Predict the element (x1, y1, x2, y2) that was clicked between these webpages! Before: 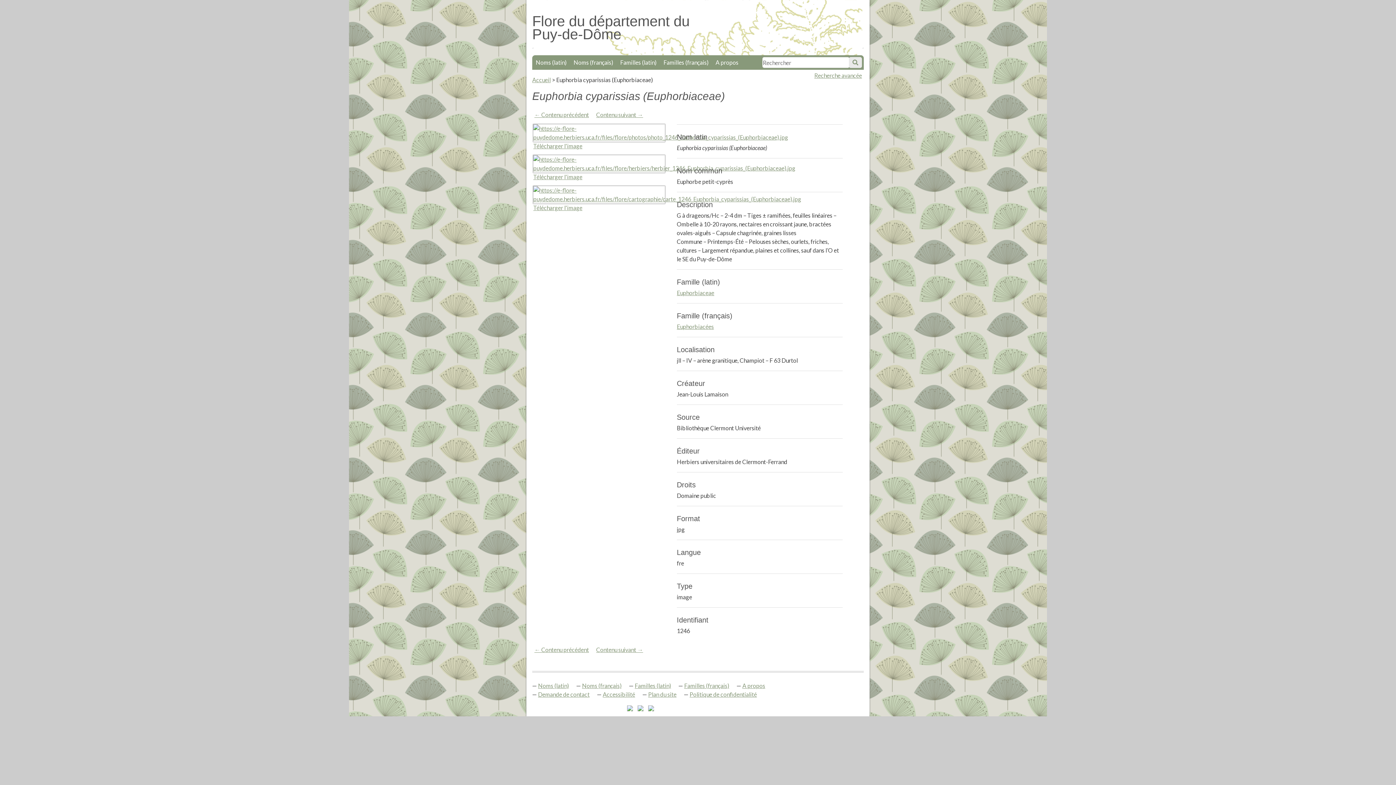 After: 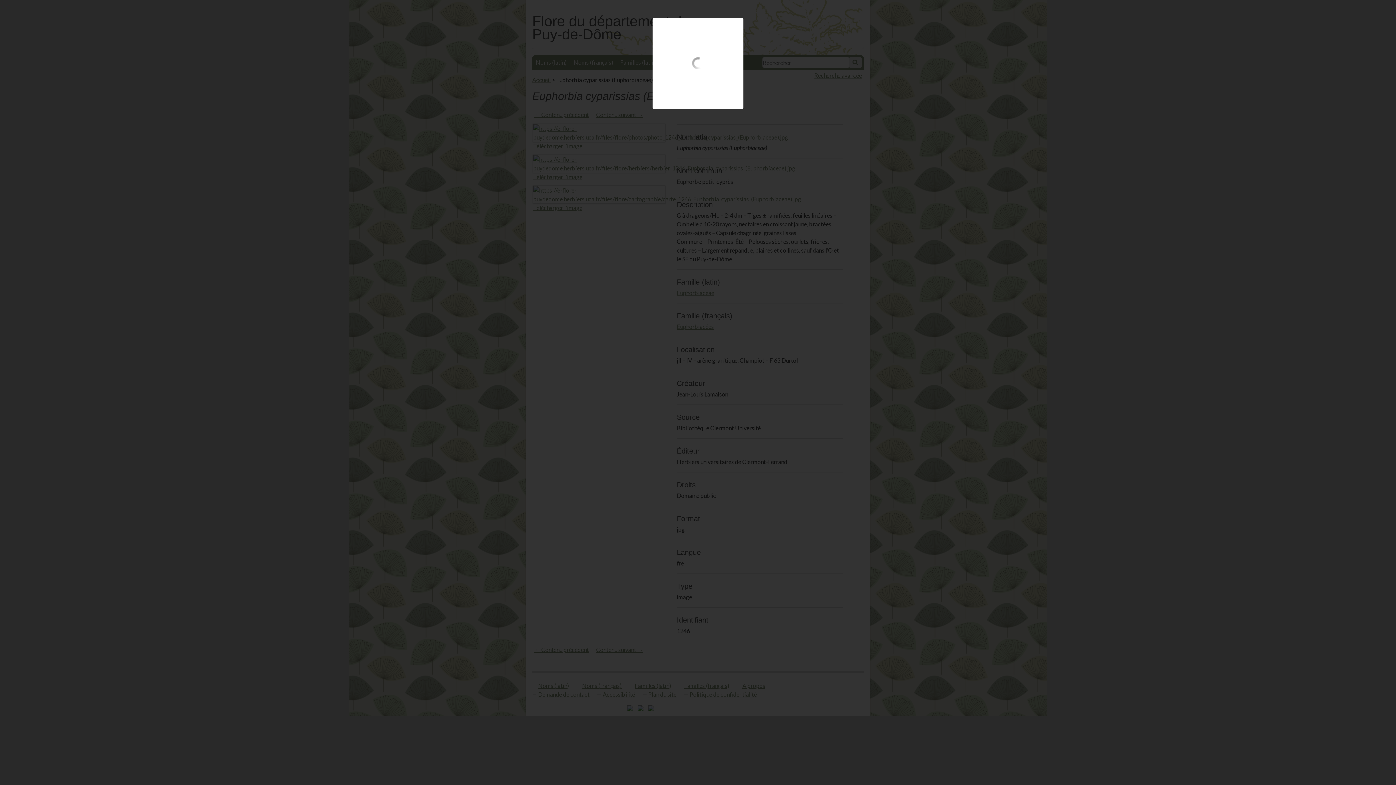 Action: label:   bbox: (533, 195, 665, 202)